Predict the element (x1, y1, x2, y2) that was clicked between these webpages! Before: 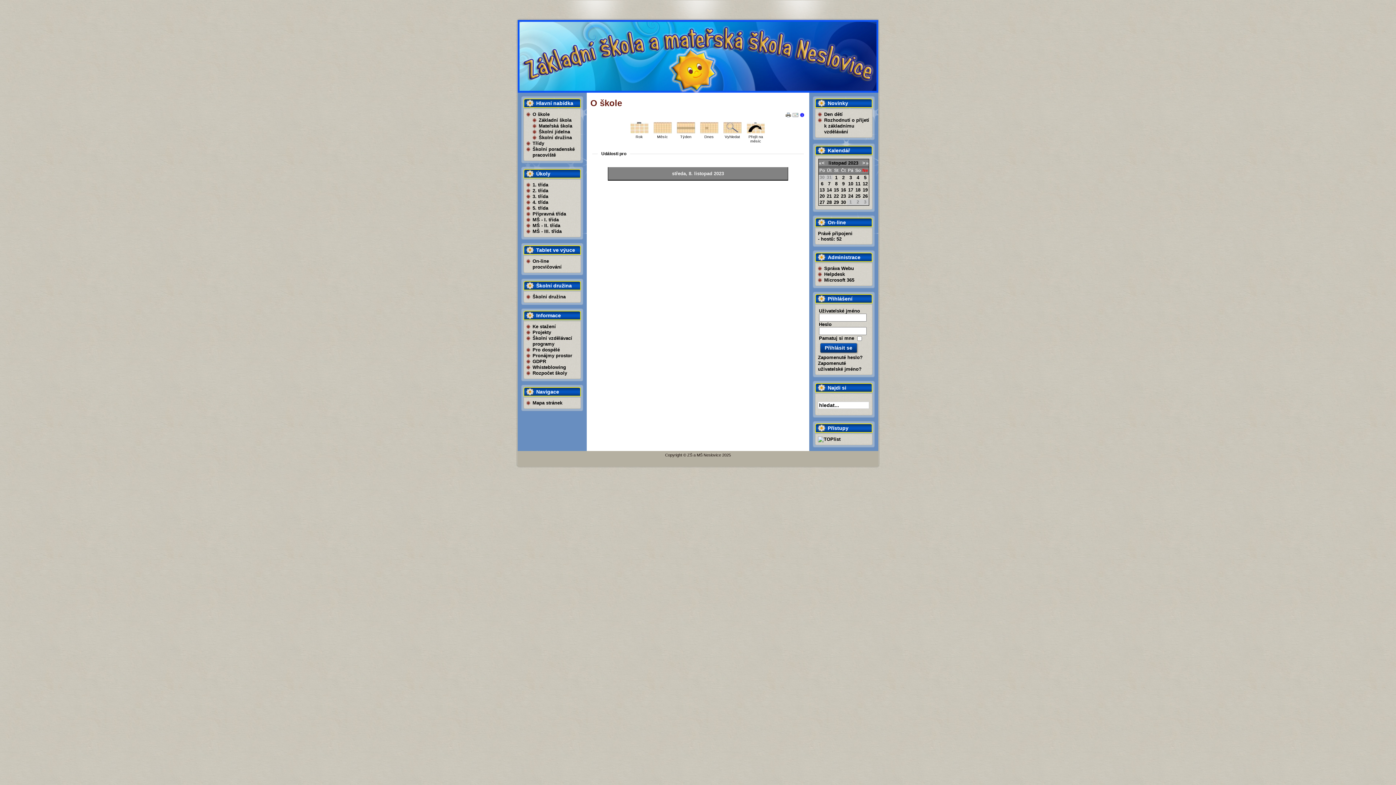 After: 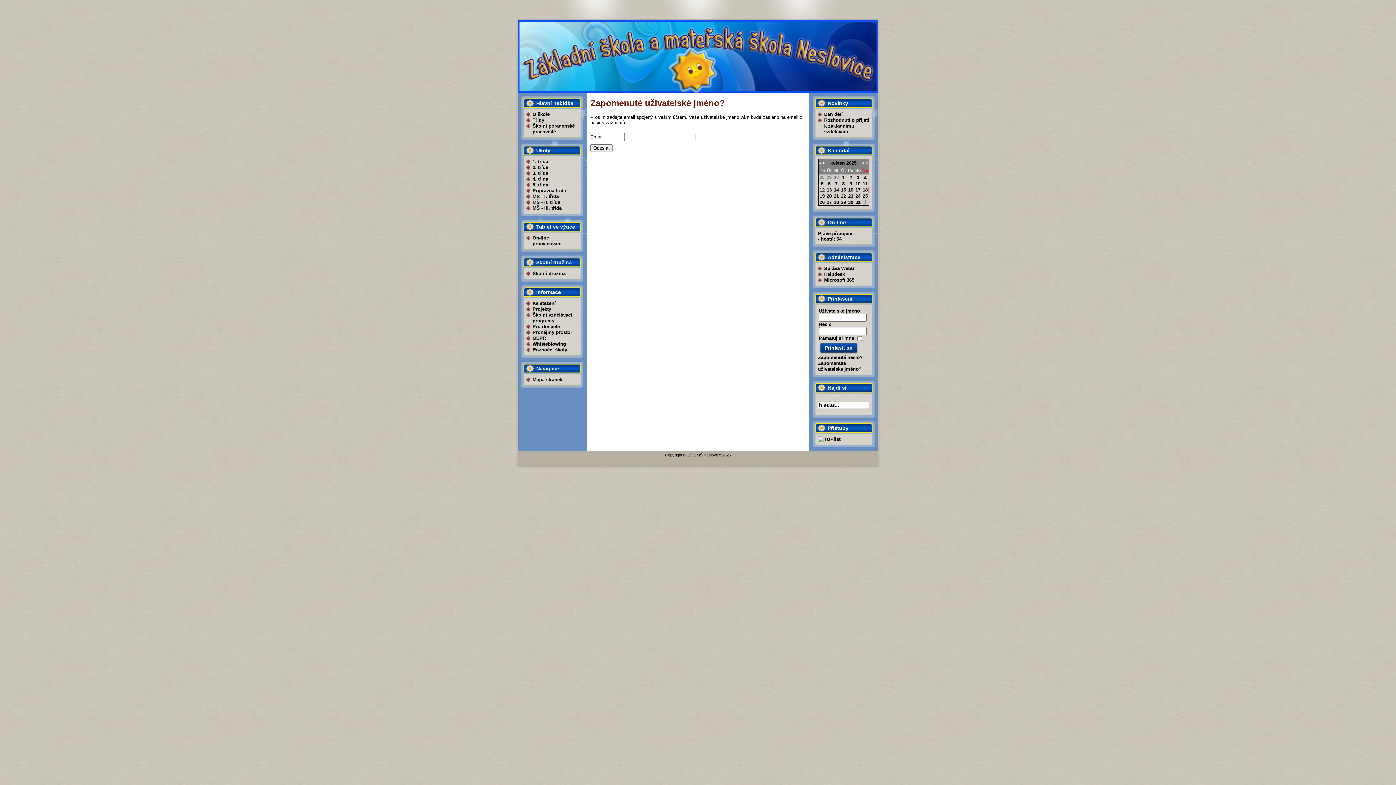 Action: bbox: (818, 360, 861, 372) label: Zapomenuté uživatelské jméno?